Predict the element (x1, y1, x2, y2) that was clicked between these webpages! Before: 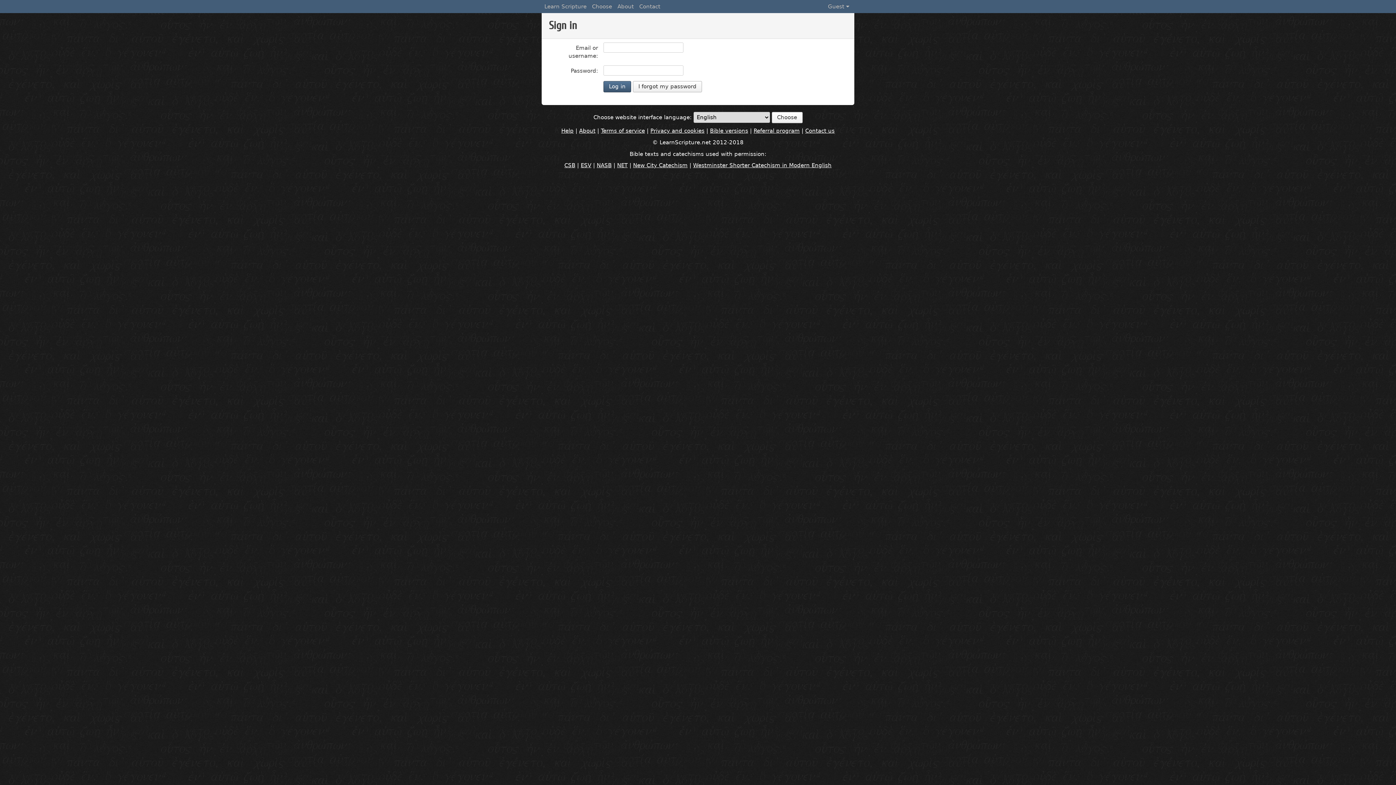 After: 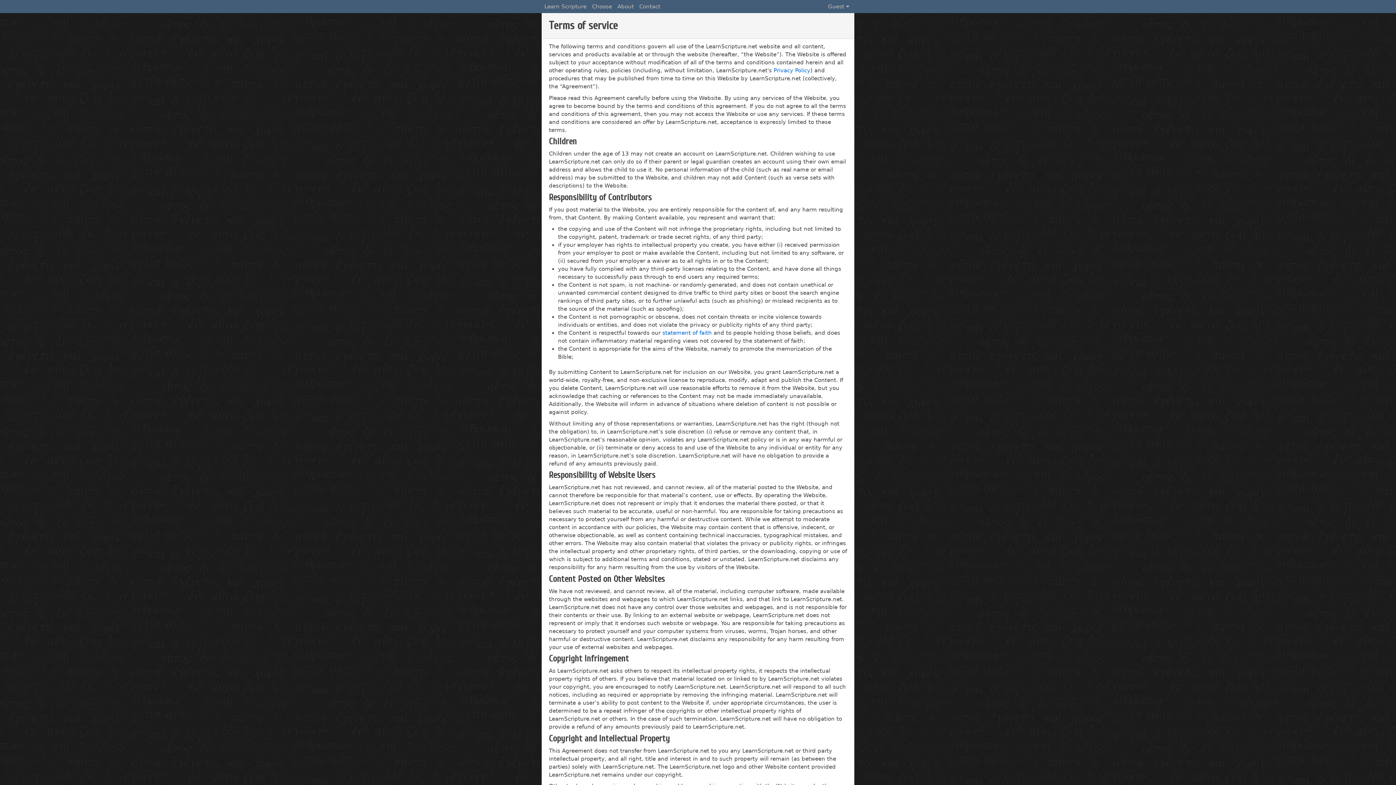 Action: bbox: (601, 127, 645, 134) label: Terms of service